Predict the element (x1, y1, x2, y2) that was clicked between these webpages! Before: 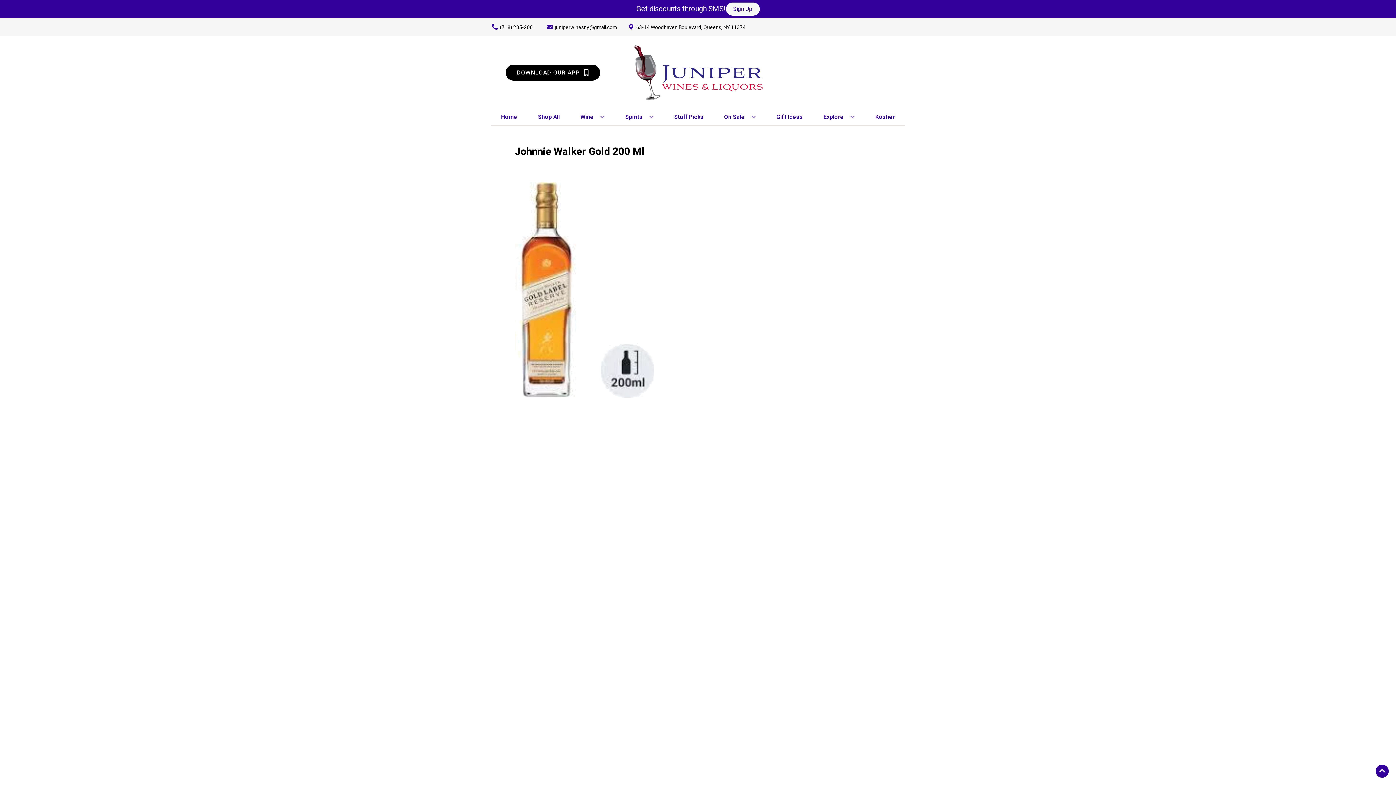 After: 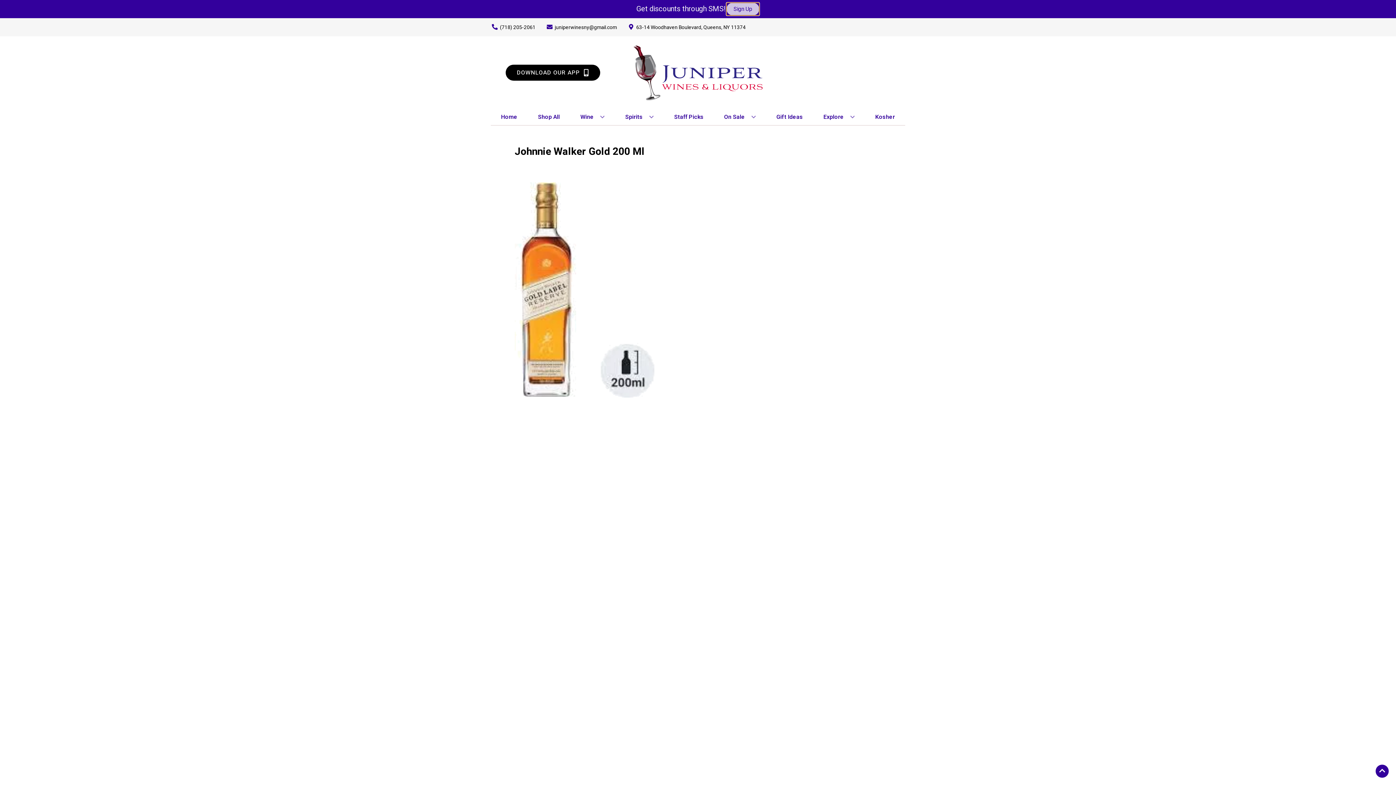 Action: bbox: (726, 2, 759, 15) label: Sign Up